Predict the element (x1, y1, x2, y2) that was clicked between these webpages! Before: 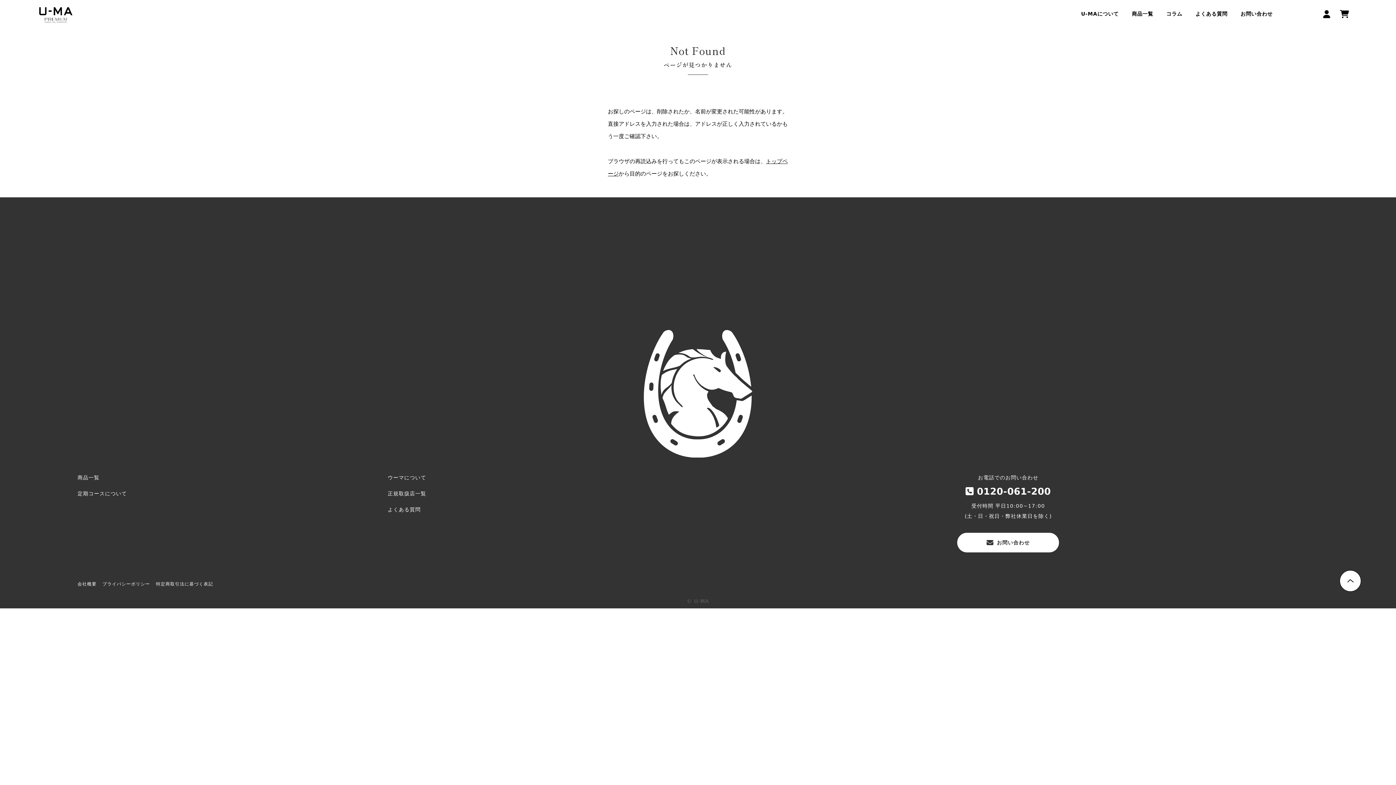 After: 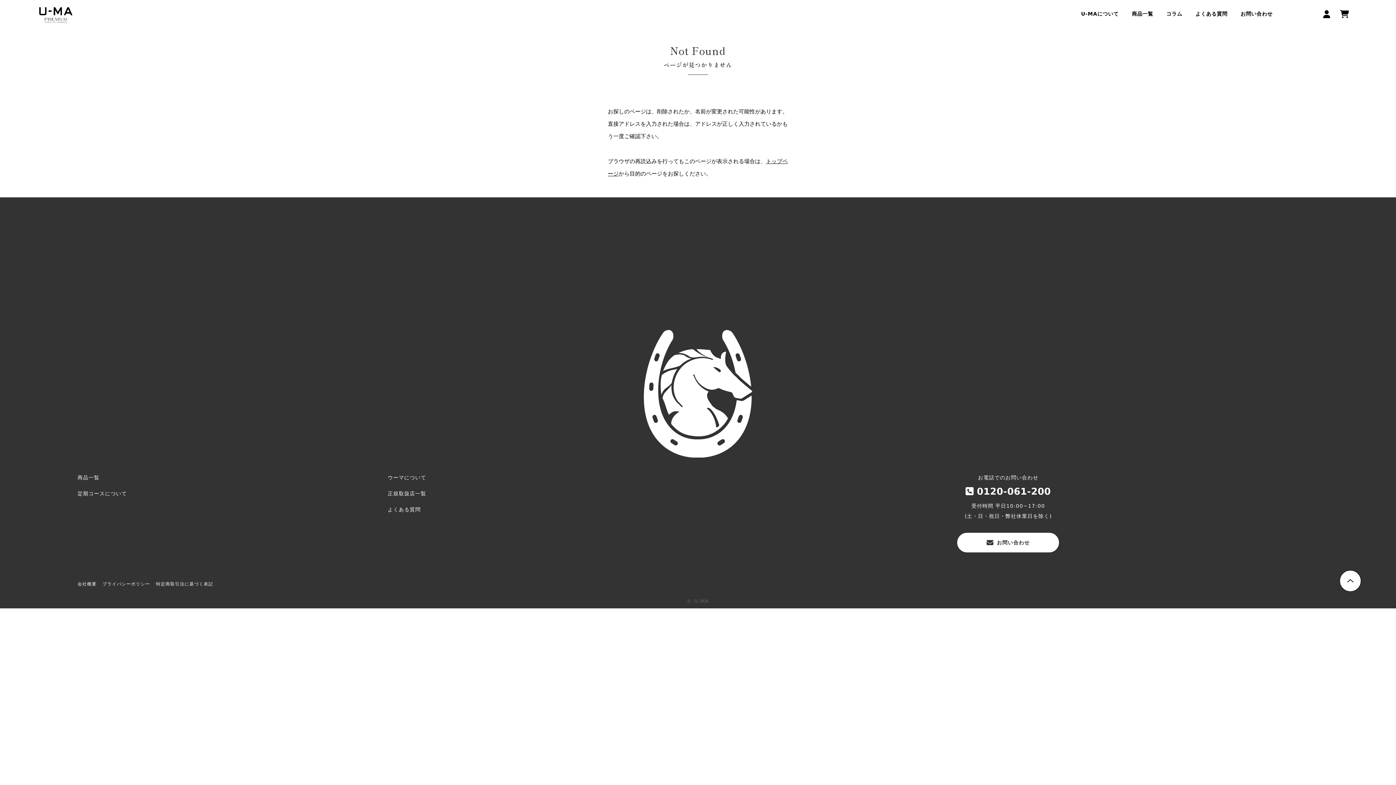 Action: bbox: (1340, 9, 1349, 18)